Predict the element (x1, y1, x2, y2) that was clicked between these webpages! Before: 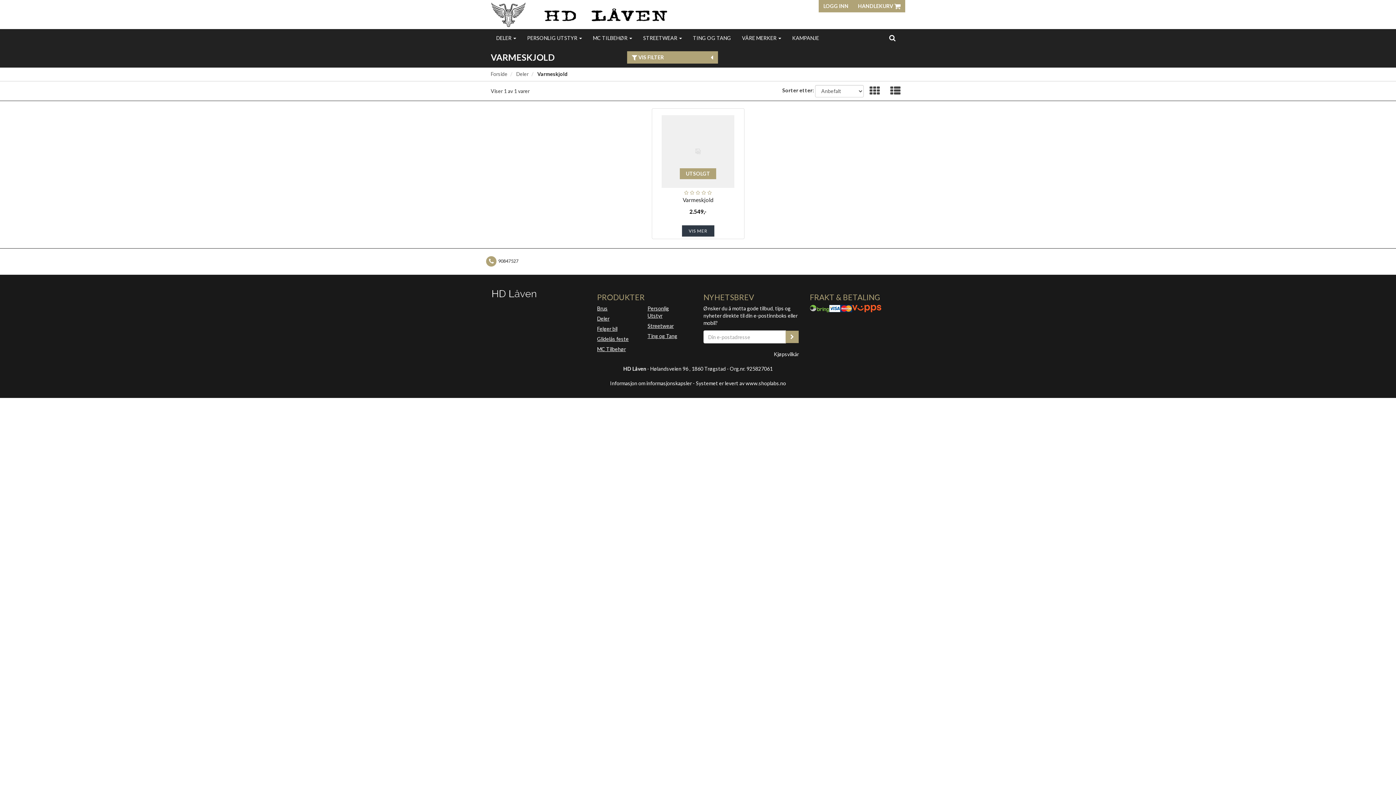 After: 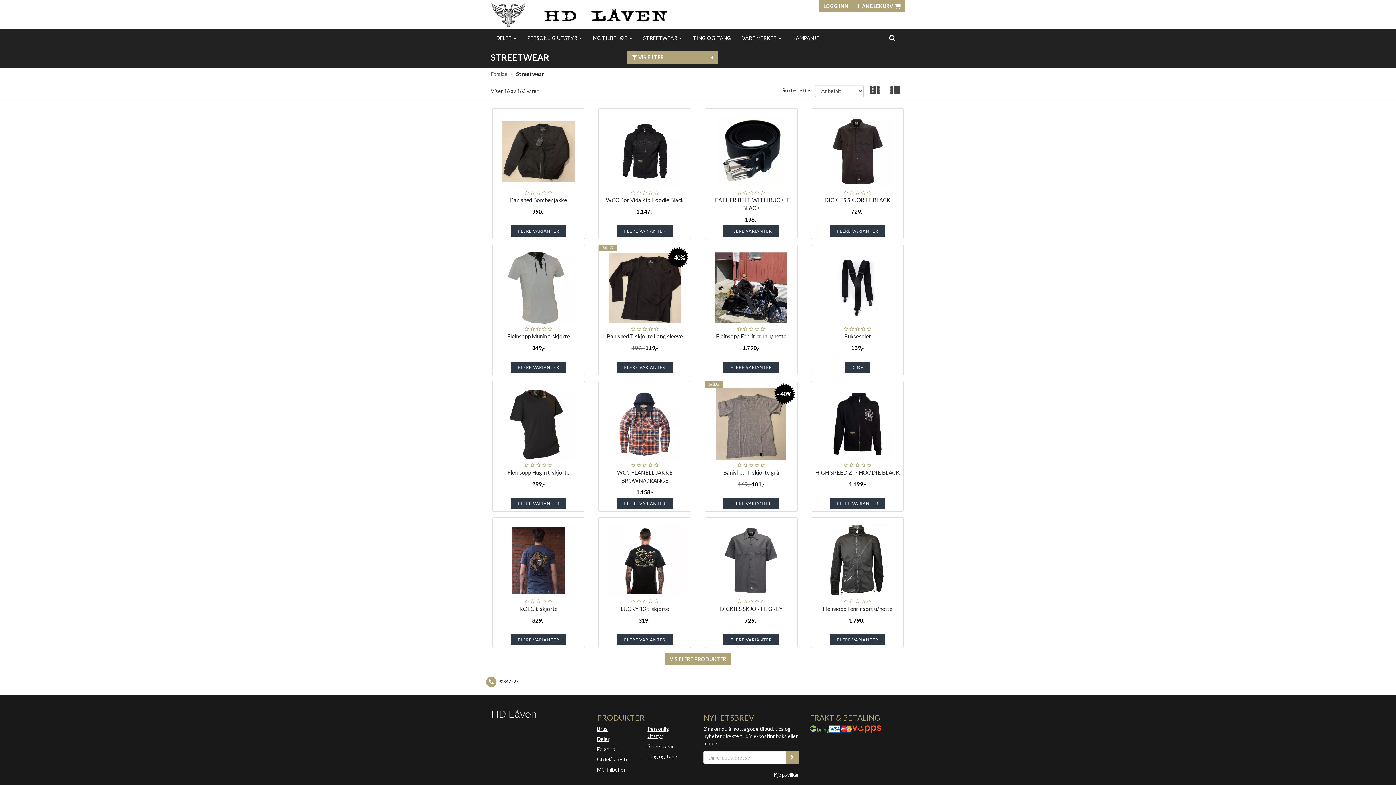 Action: bbox: (647, 317, 683, 334) label: Streetwear